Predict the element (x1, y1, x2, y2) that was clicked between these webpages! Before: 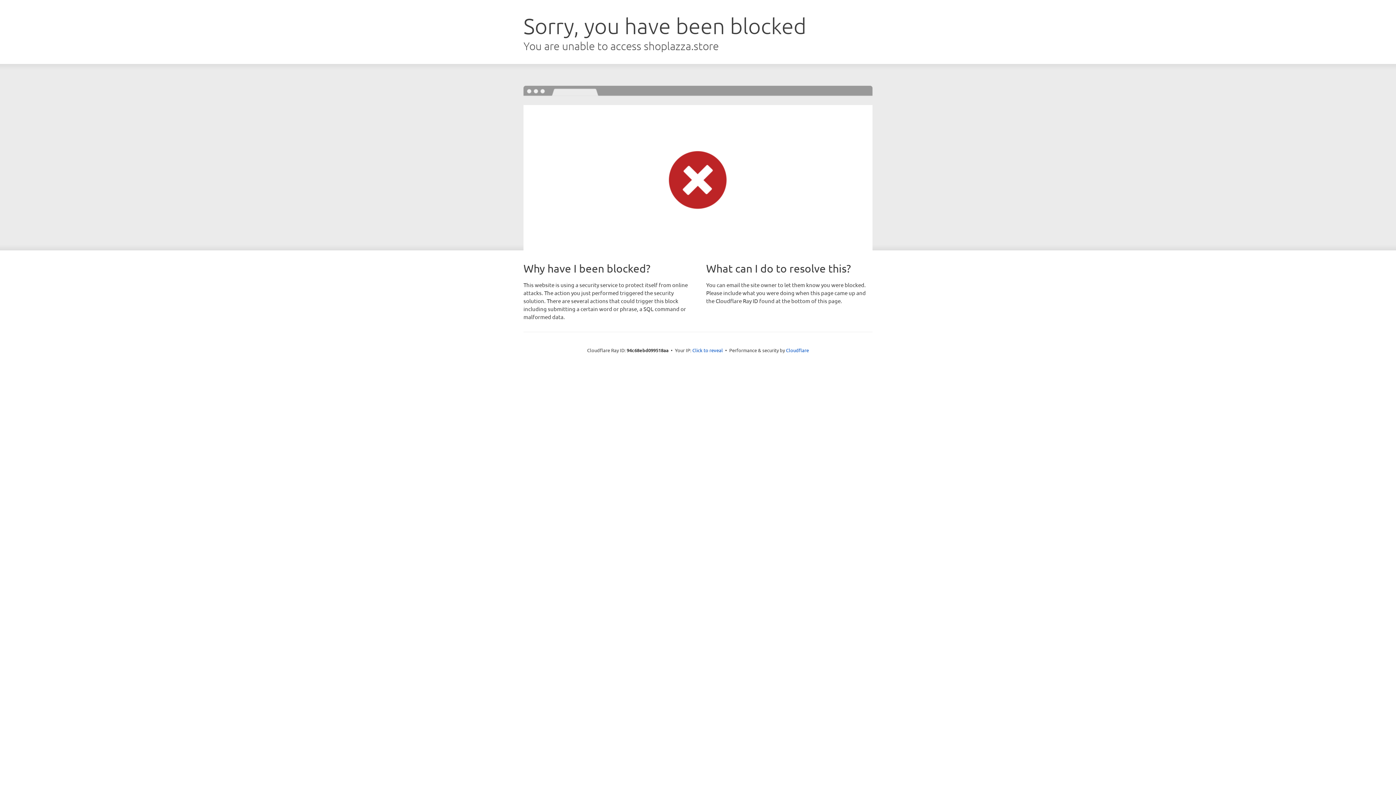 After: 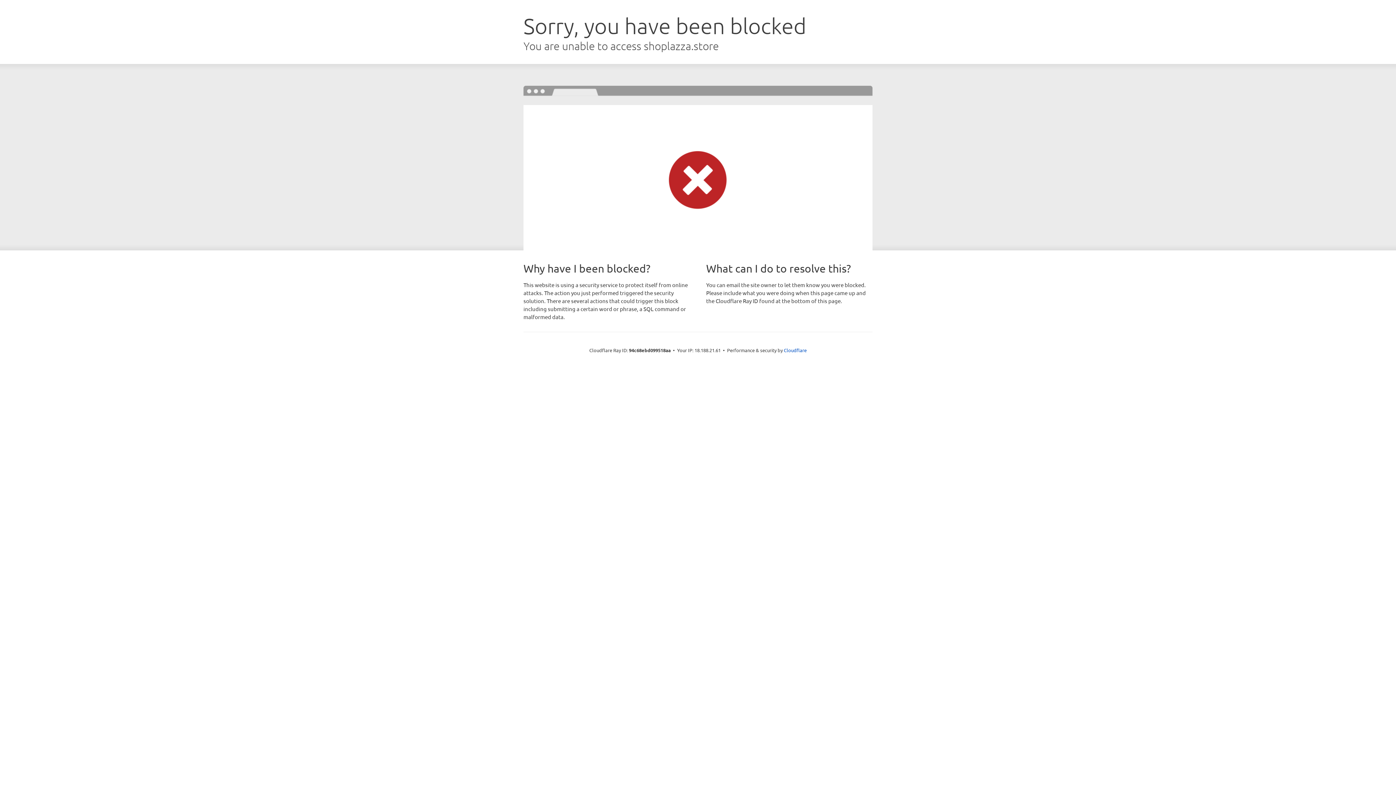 Action: label: Click to reveal bbox: (692, 346, 723, 353)